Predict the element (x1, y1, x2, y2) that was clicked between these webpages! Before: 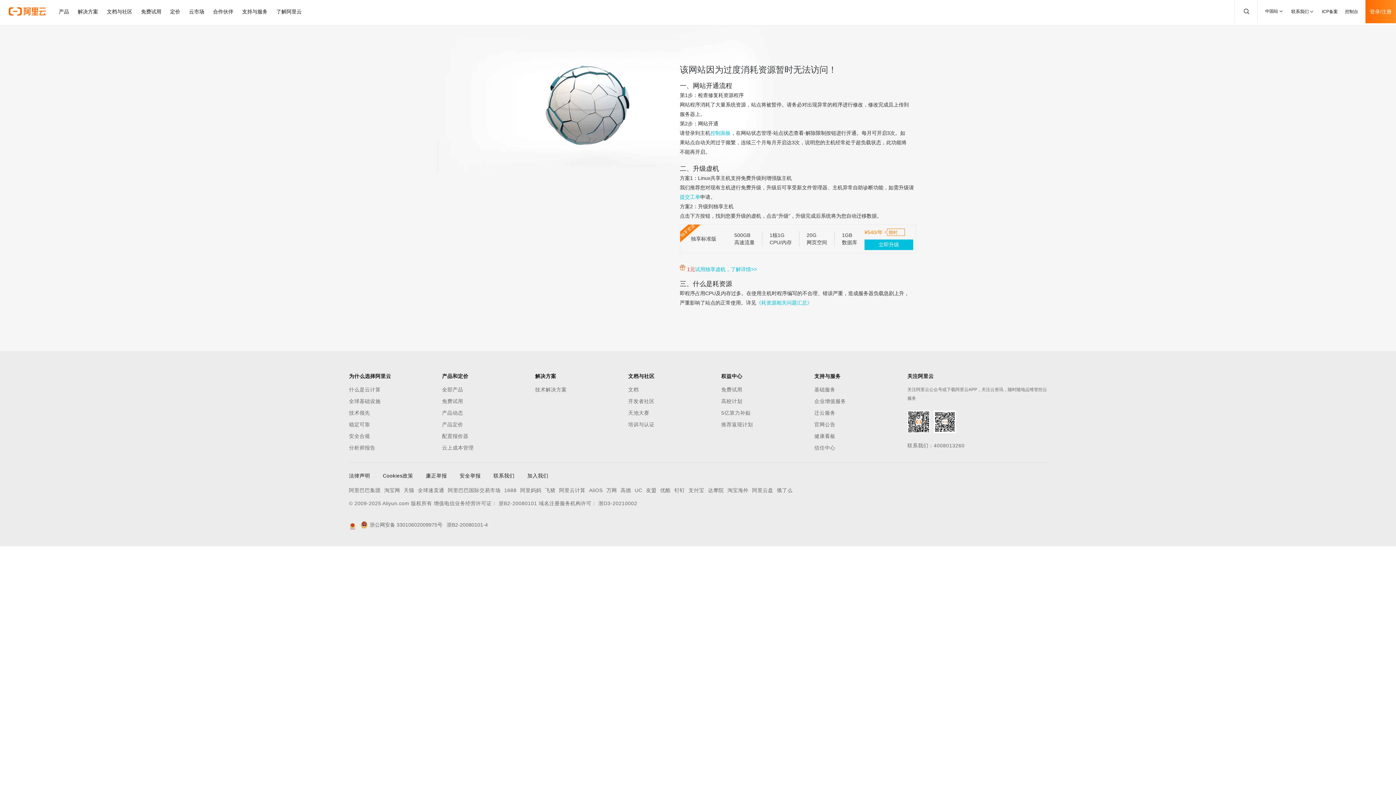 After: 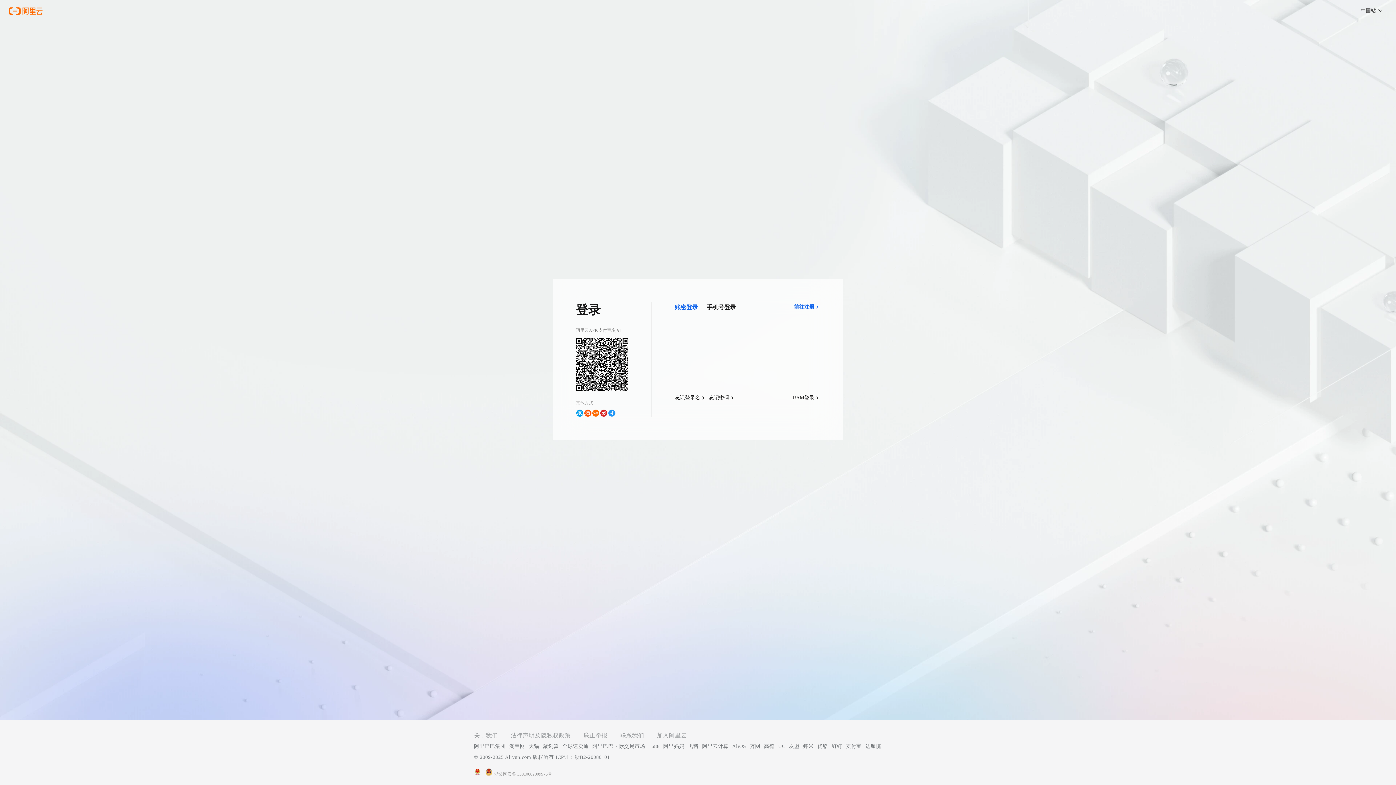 Action: label: 登录/注册 bbox: (1365, 0, 1396, 23)